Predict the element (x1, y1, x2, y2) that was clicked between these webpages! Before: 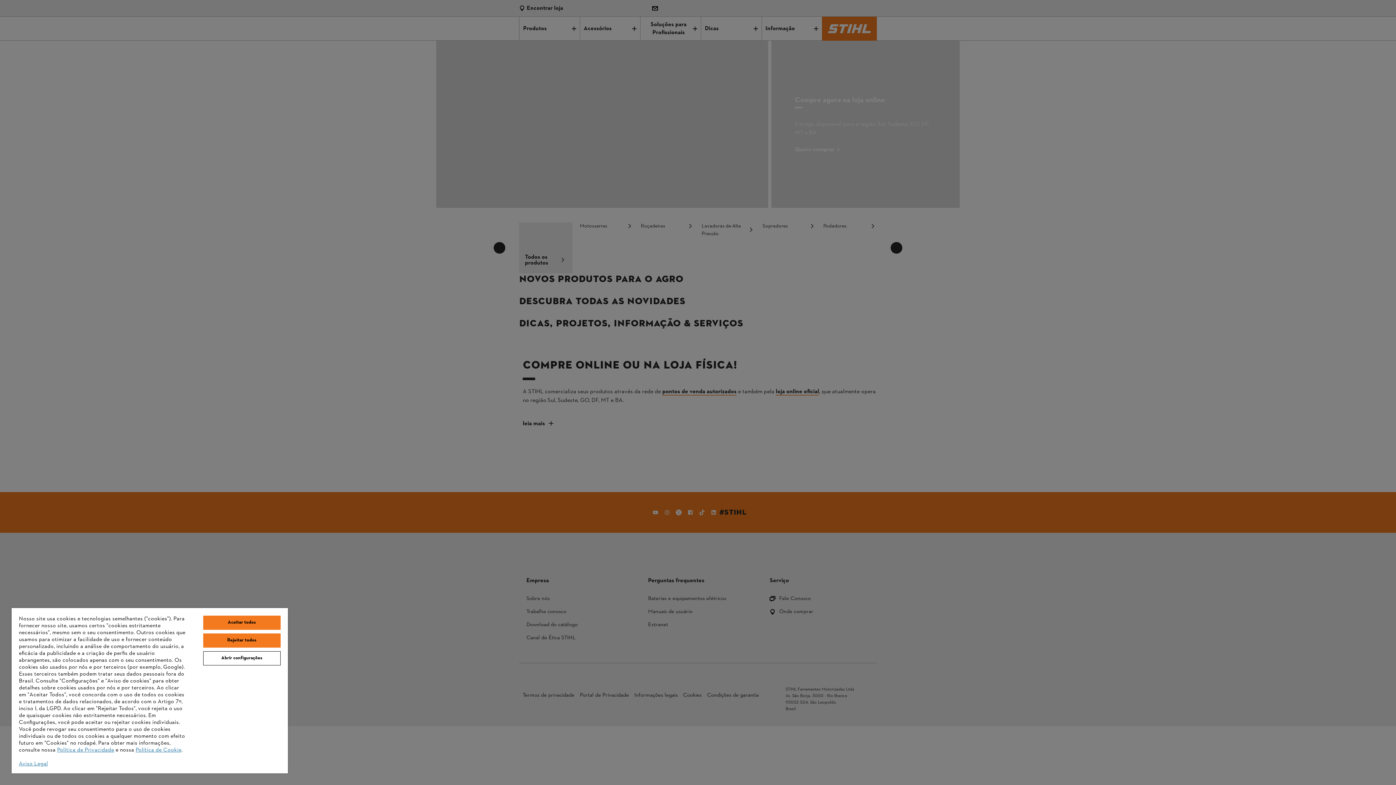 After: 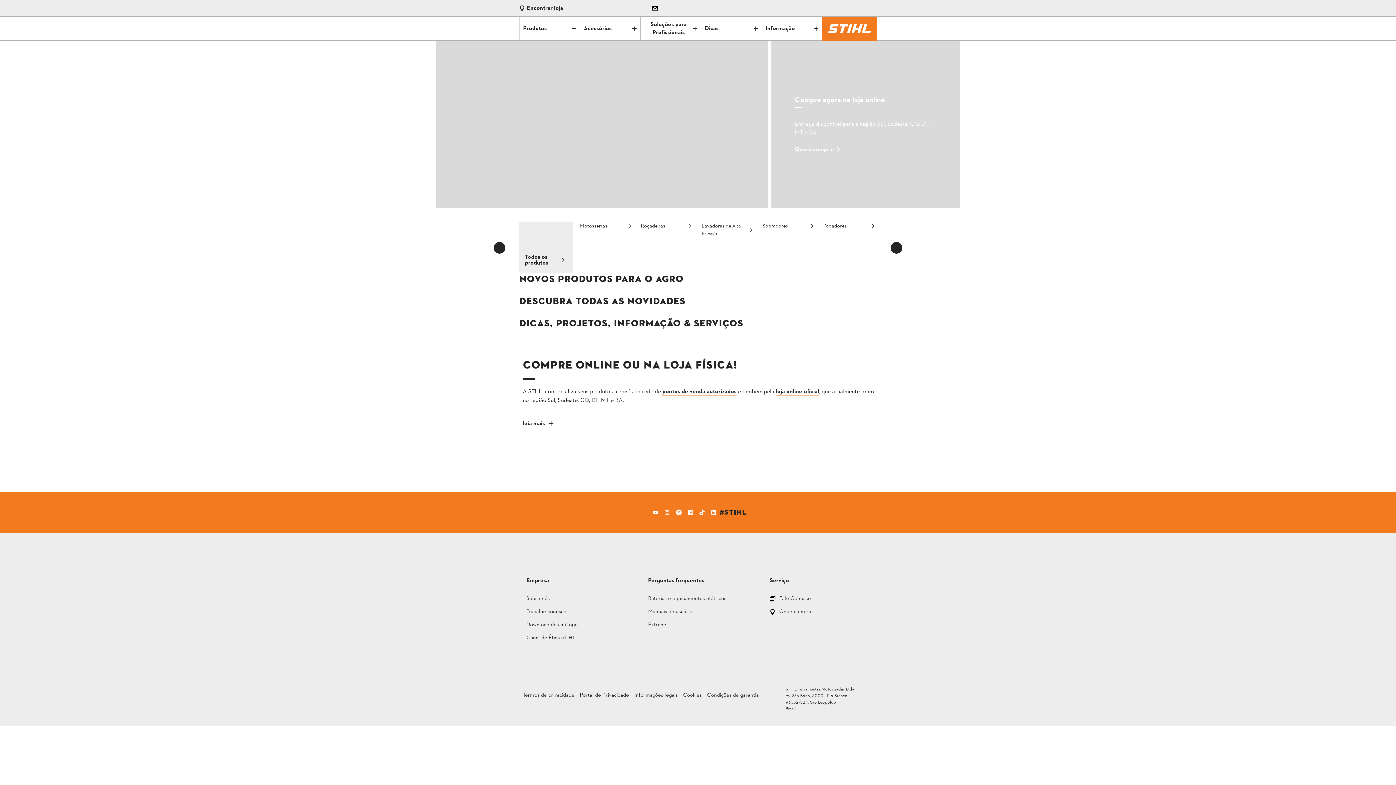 Action: bbox: (203, 633, 280, 648) label: Rejeitar todos